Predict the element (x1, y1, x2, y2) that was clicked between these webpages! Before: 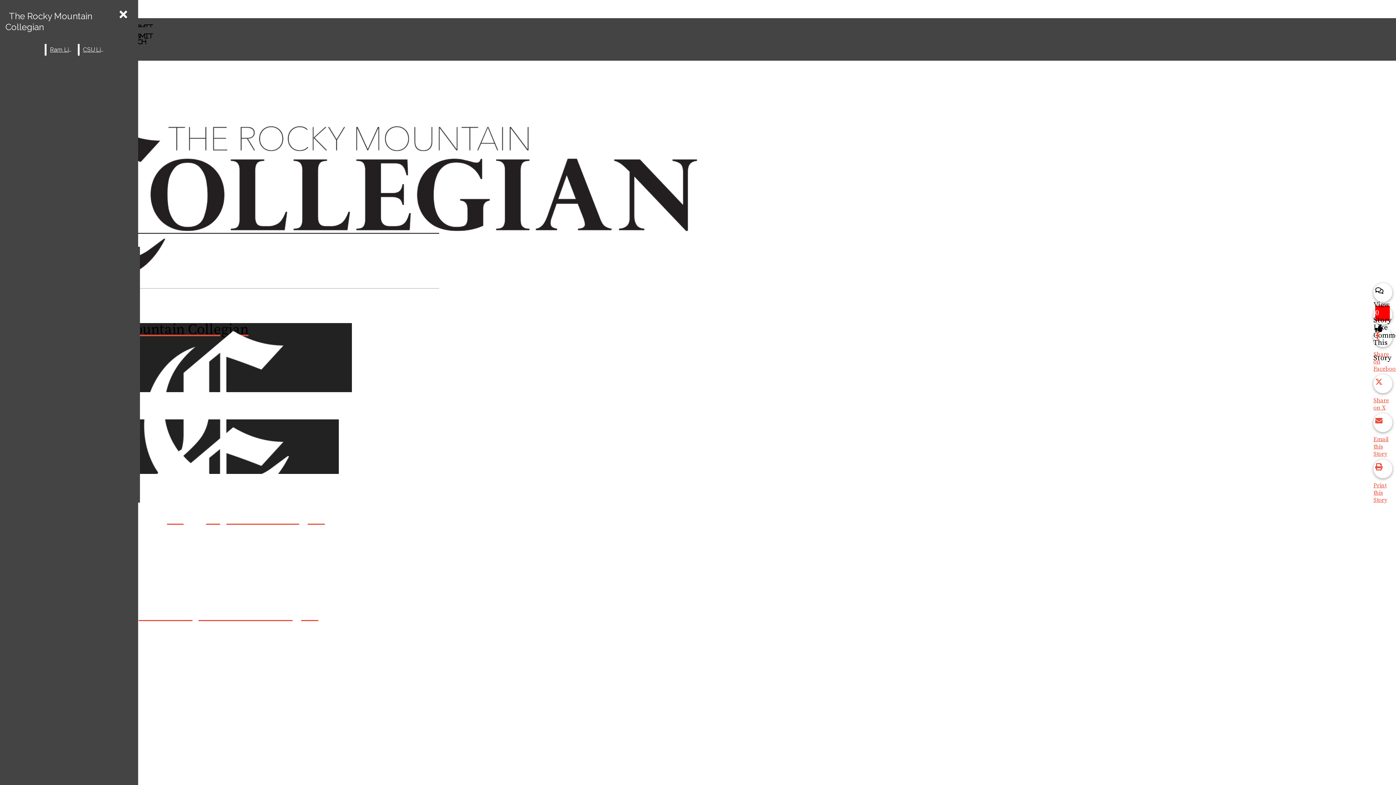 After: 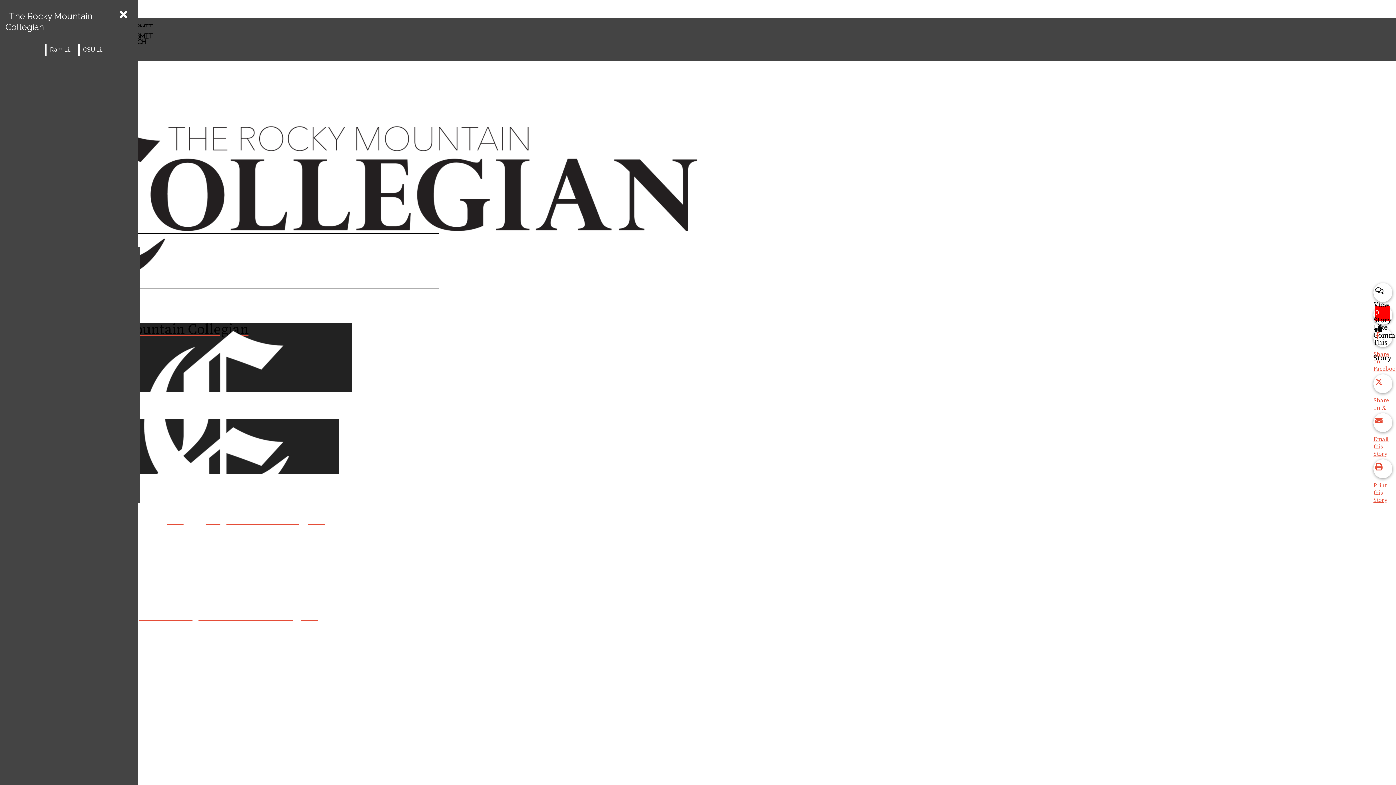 Action: bbox: (1373, 374, 1396, 411) label: Share on X